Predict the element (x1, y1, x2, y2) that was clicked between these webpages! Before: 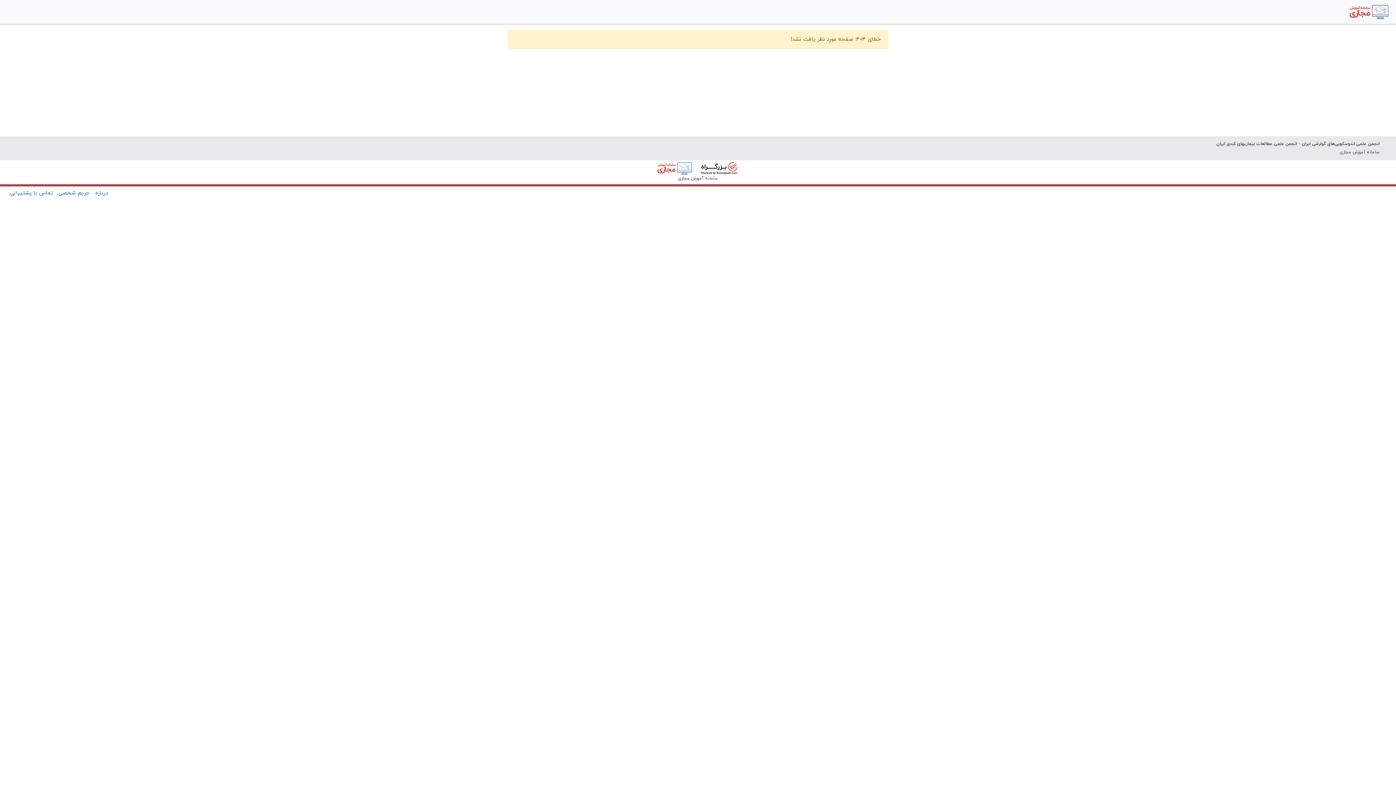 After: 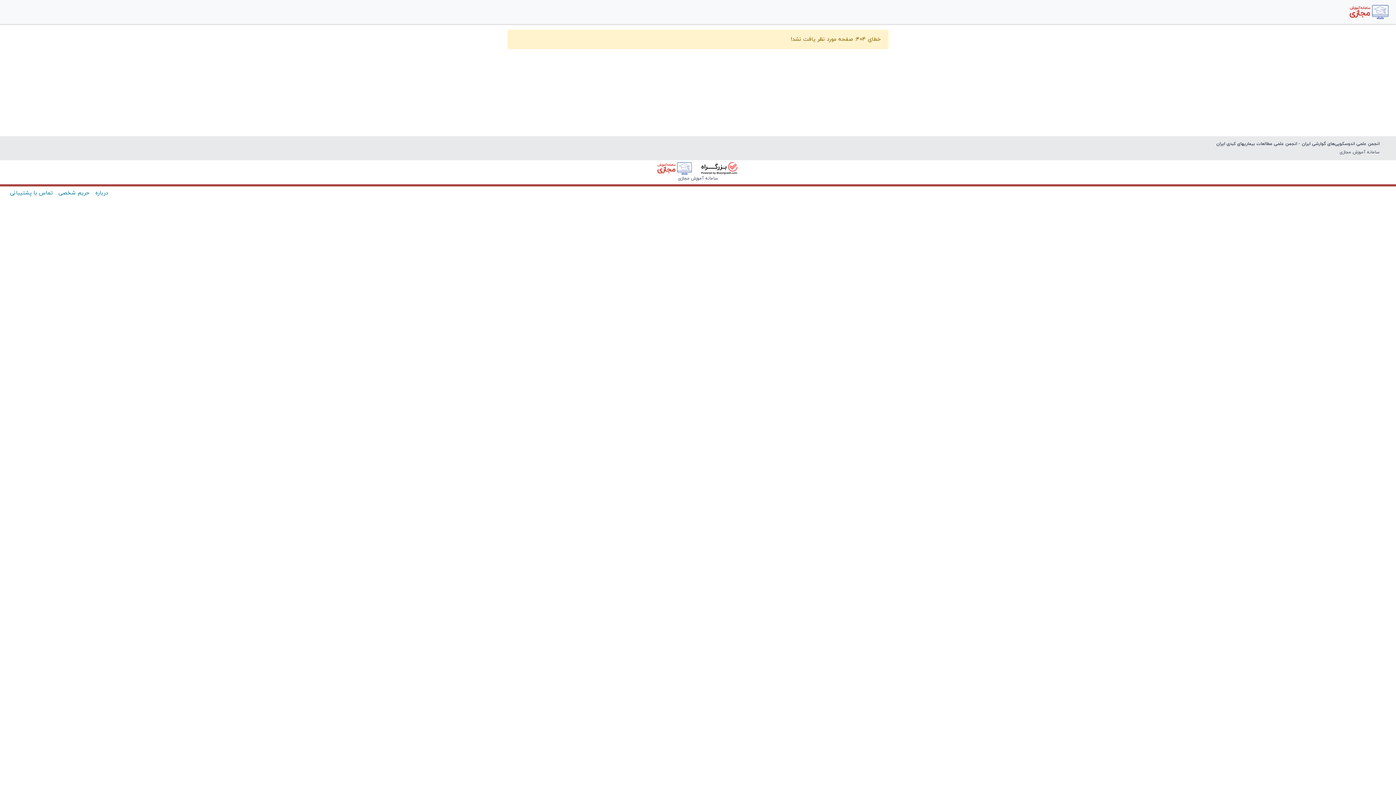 Action: bbox: (700, 164, 739, 171)